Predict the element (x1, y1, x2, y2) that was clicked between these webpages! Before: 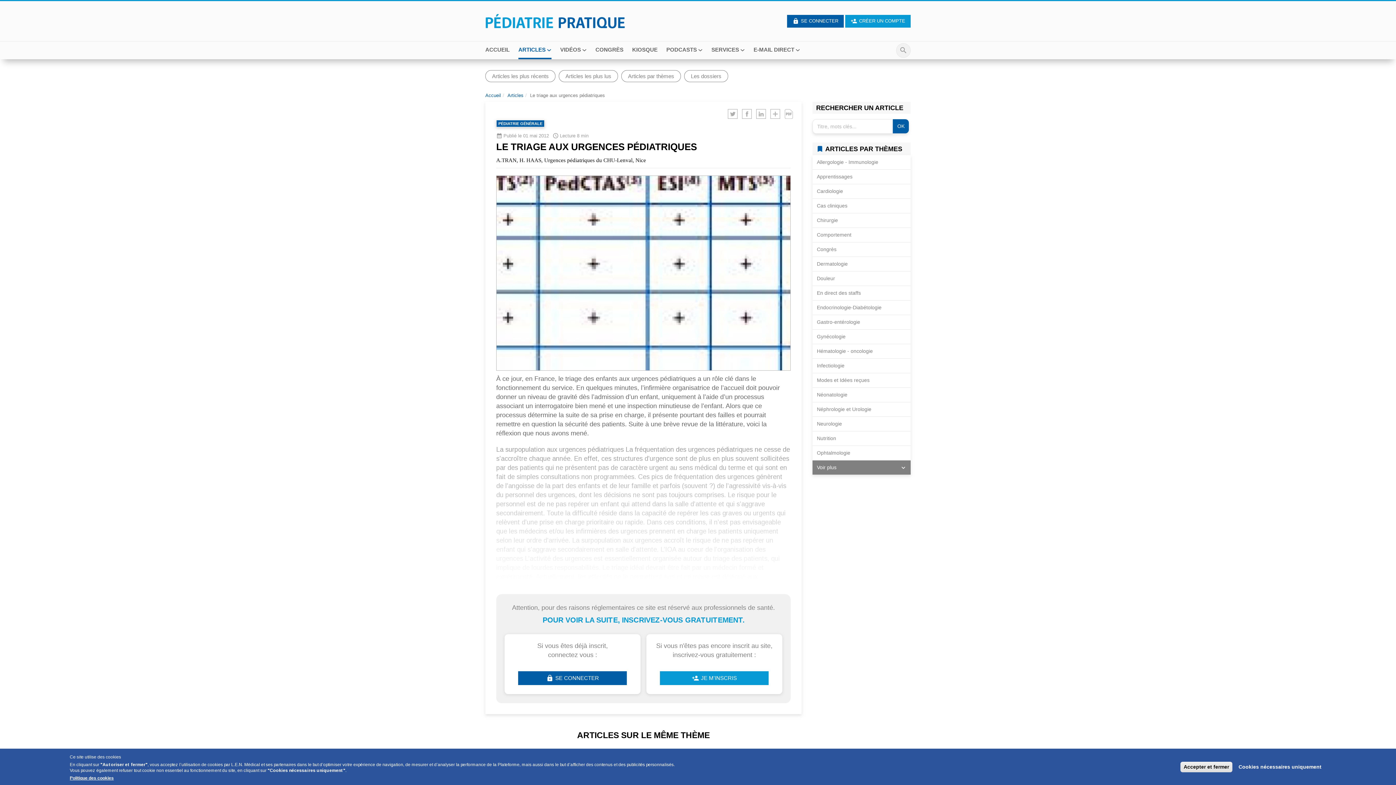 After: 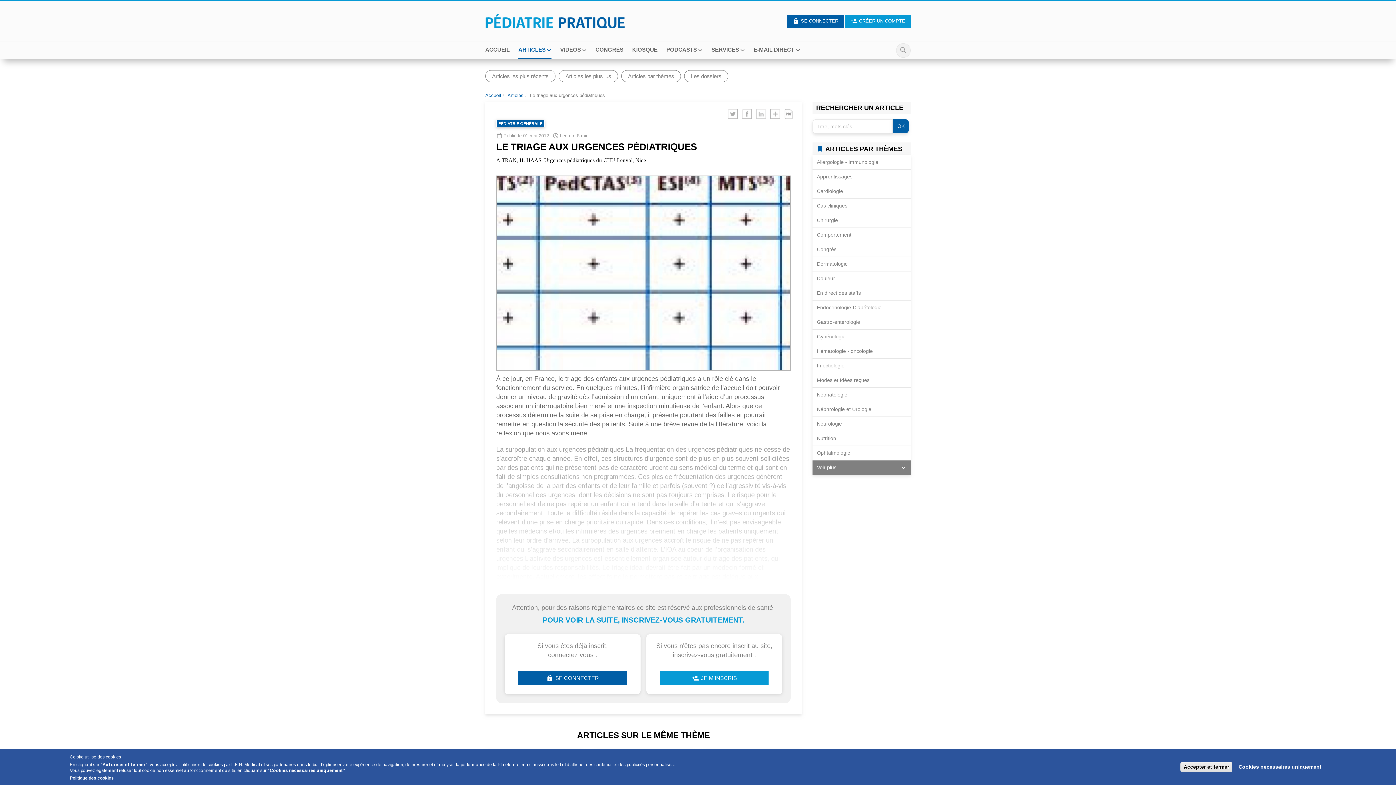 Action: bbox: (754, 105, 767, 119)